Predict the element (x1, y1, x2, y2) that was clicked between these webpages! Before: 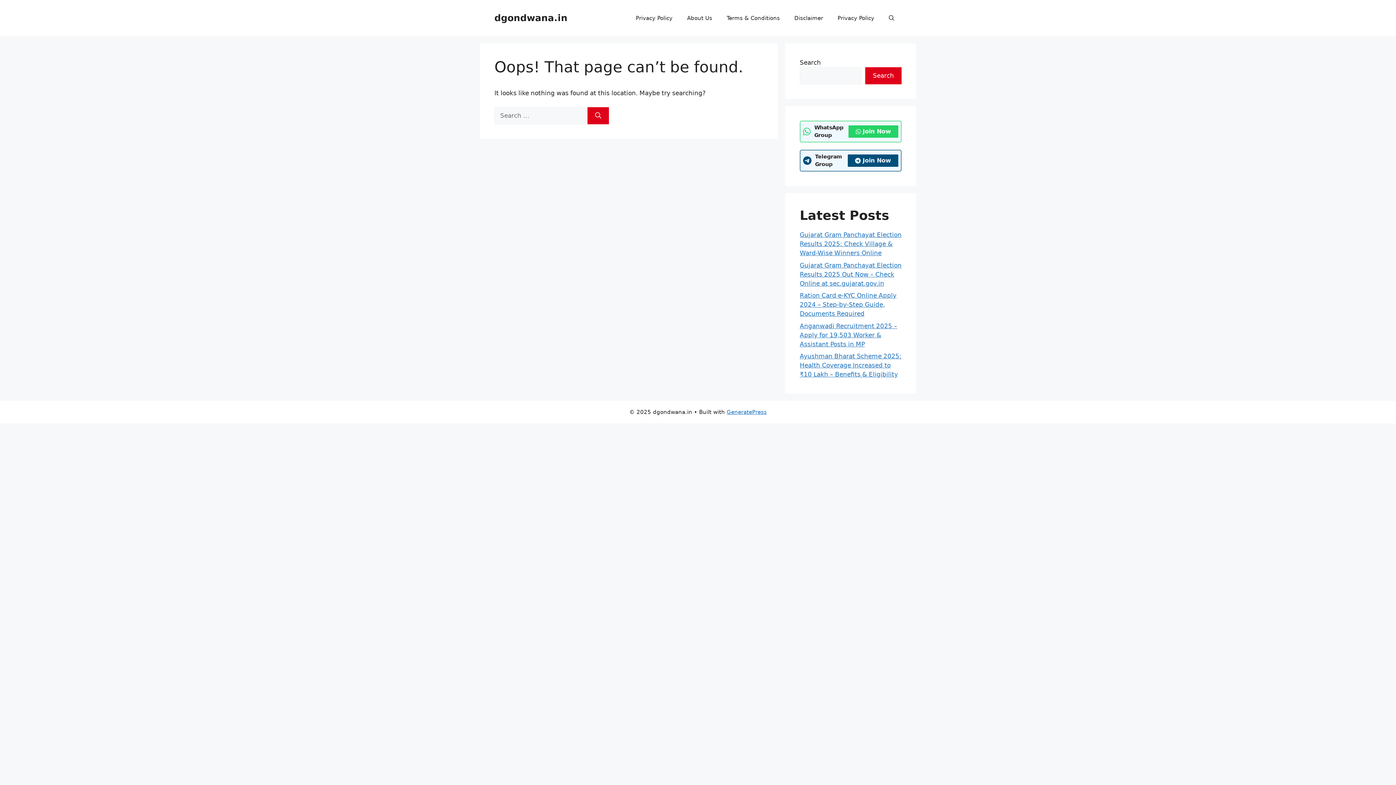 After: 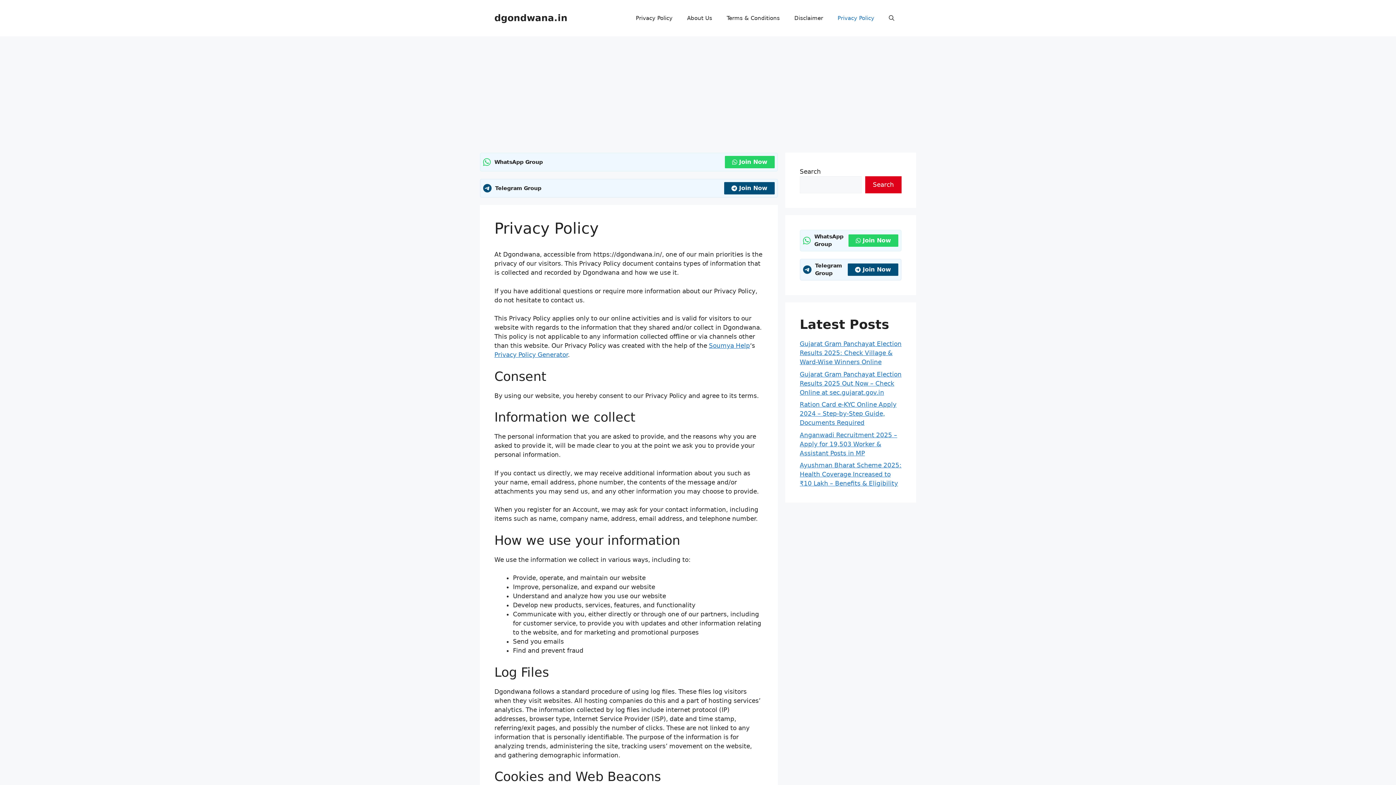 Action: label: Privacy Policy bbox: (830, 7, 881, 29)